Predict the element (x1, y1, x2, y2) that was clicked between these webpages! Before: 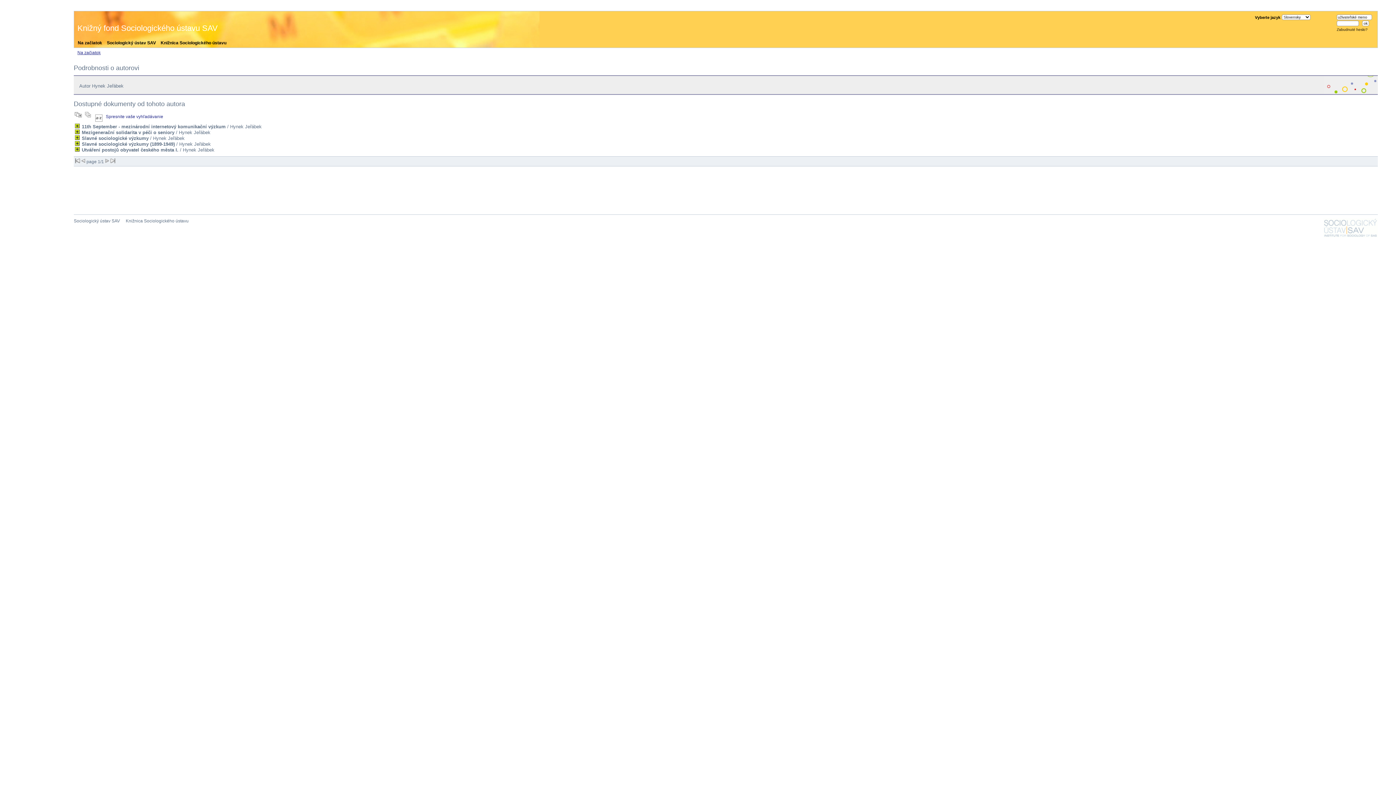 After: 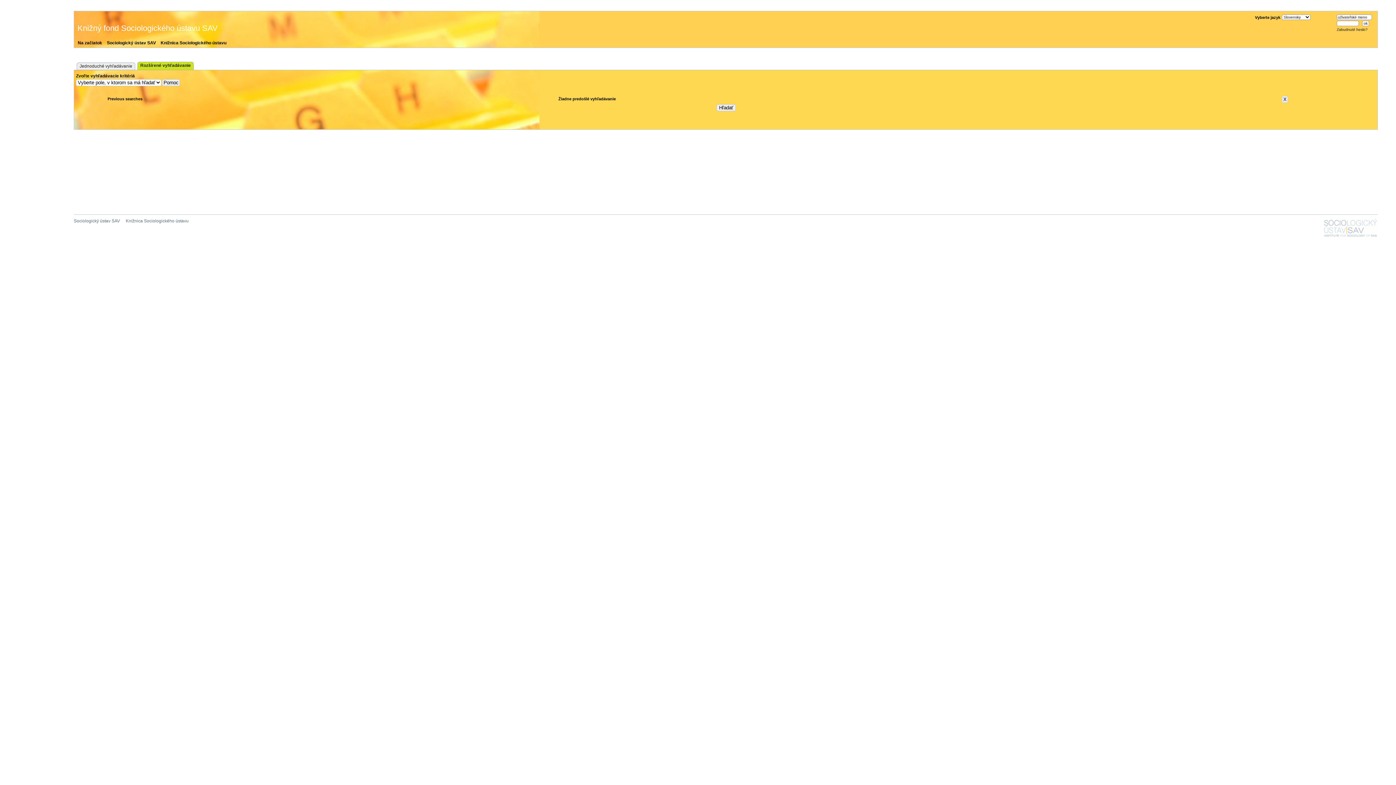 Action: bbox: (105, 114, 163, 119) label: Spresnite vaše vyhľadávanie